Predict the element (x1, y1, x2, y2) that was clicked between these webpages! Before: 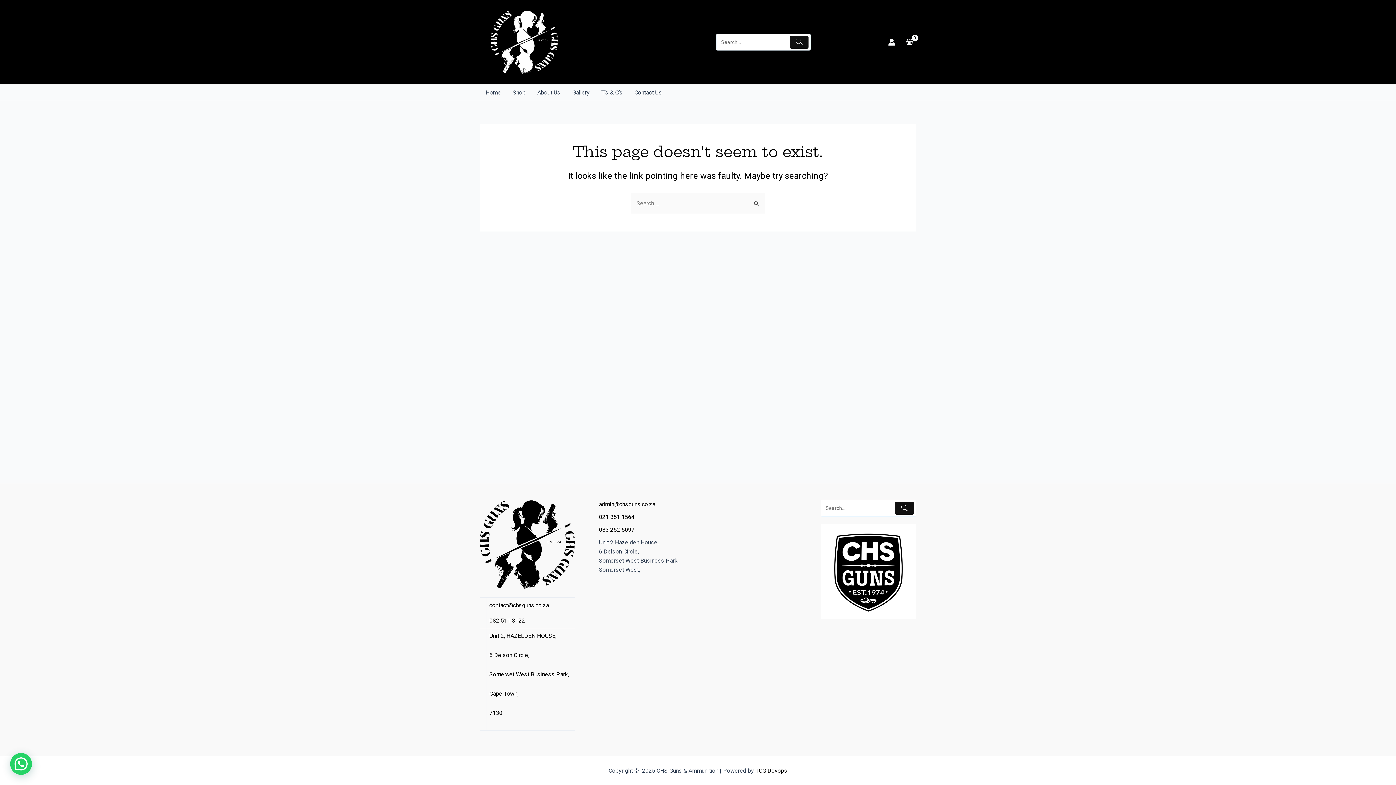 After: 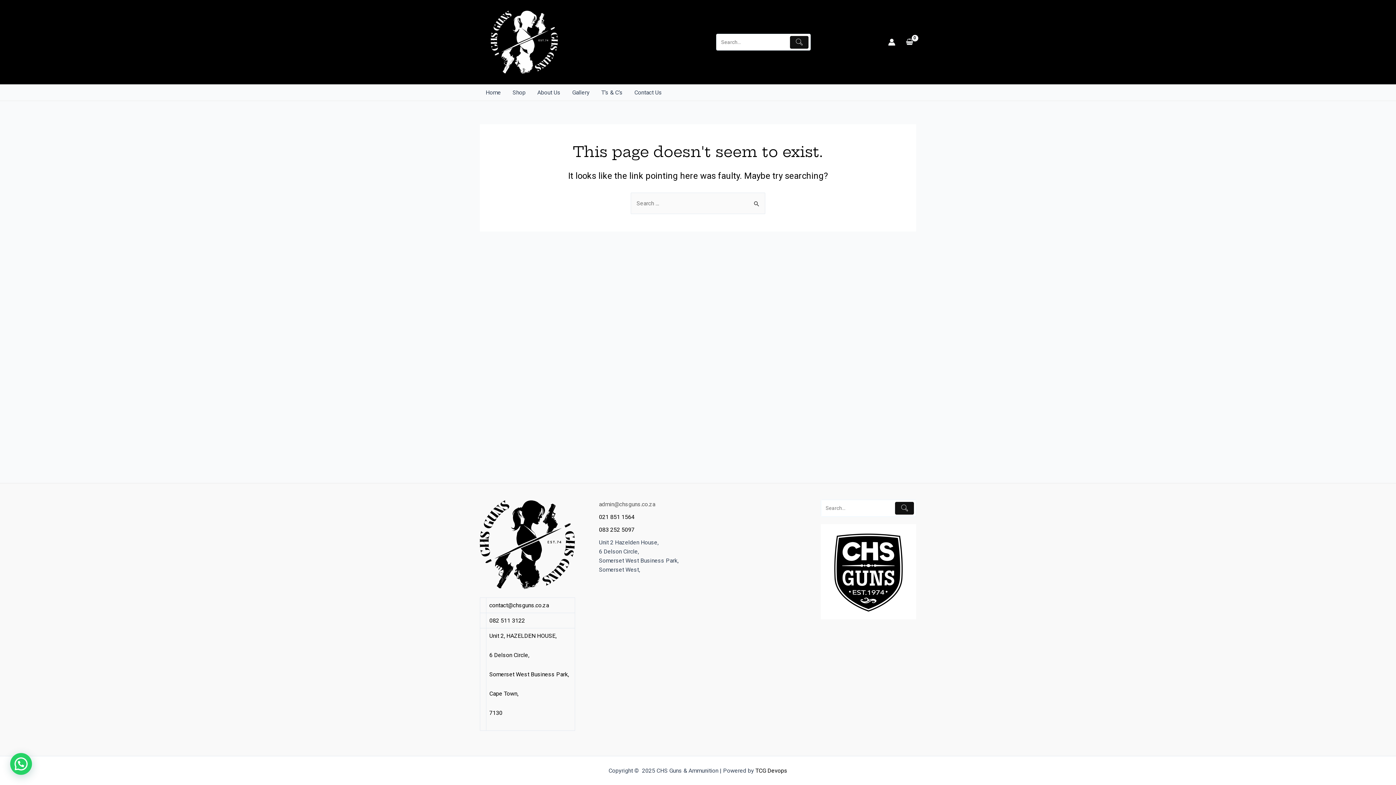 Action: label: admin@chsguns.co.za bbox: (599, 501, 655, 508)